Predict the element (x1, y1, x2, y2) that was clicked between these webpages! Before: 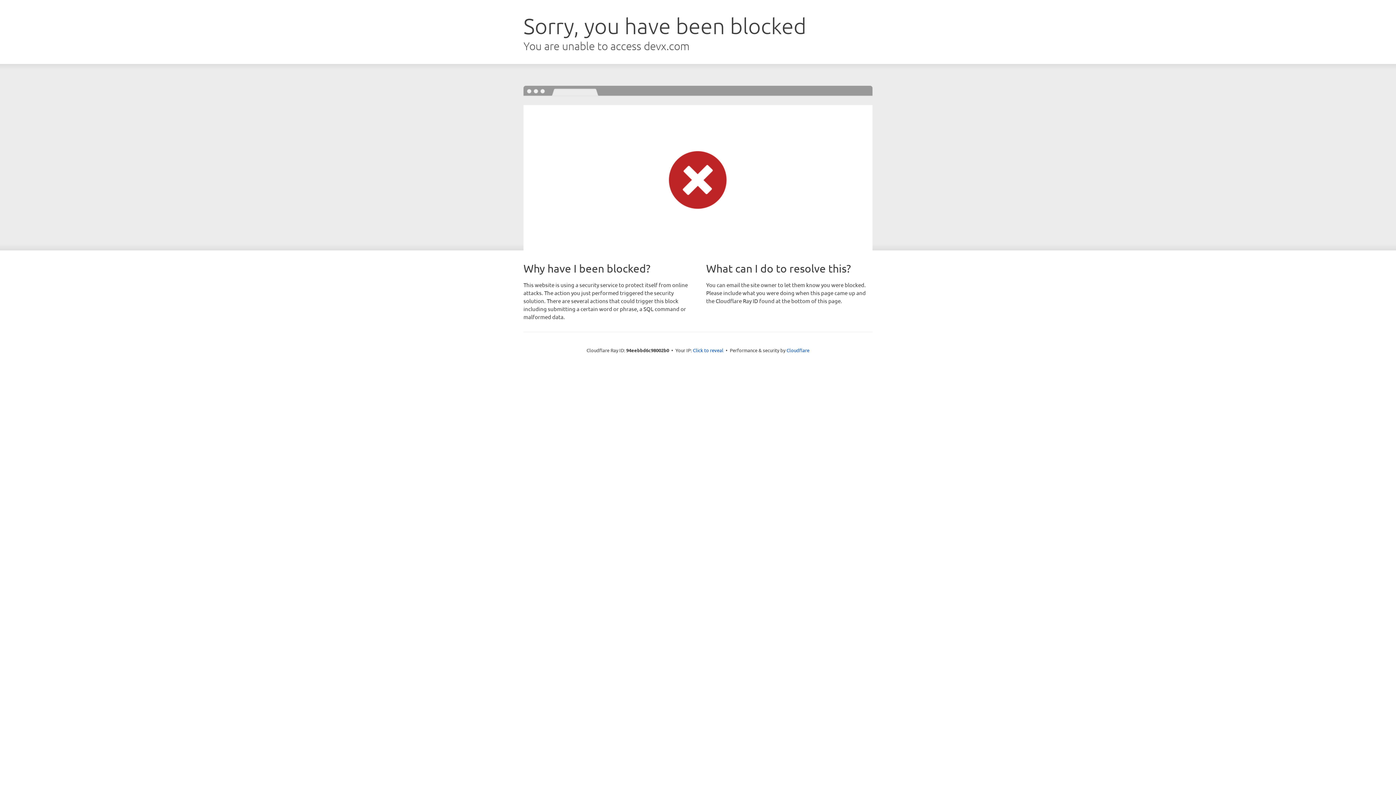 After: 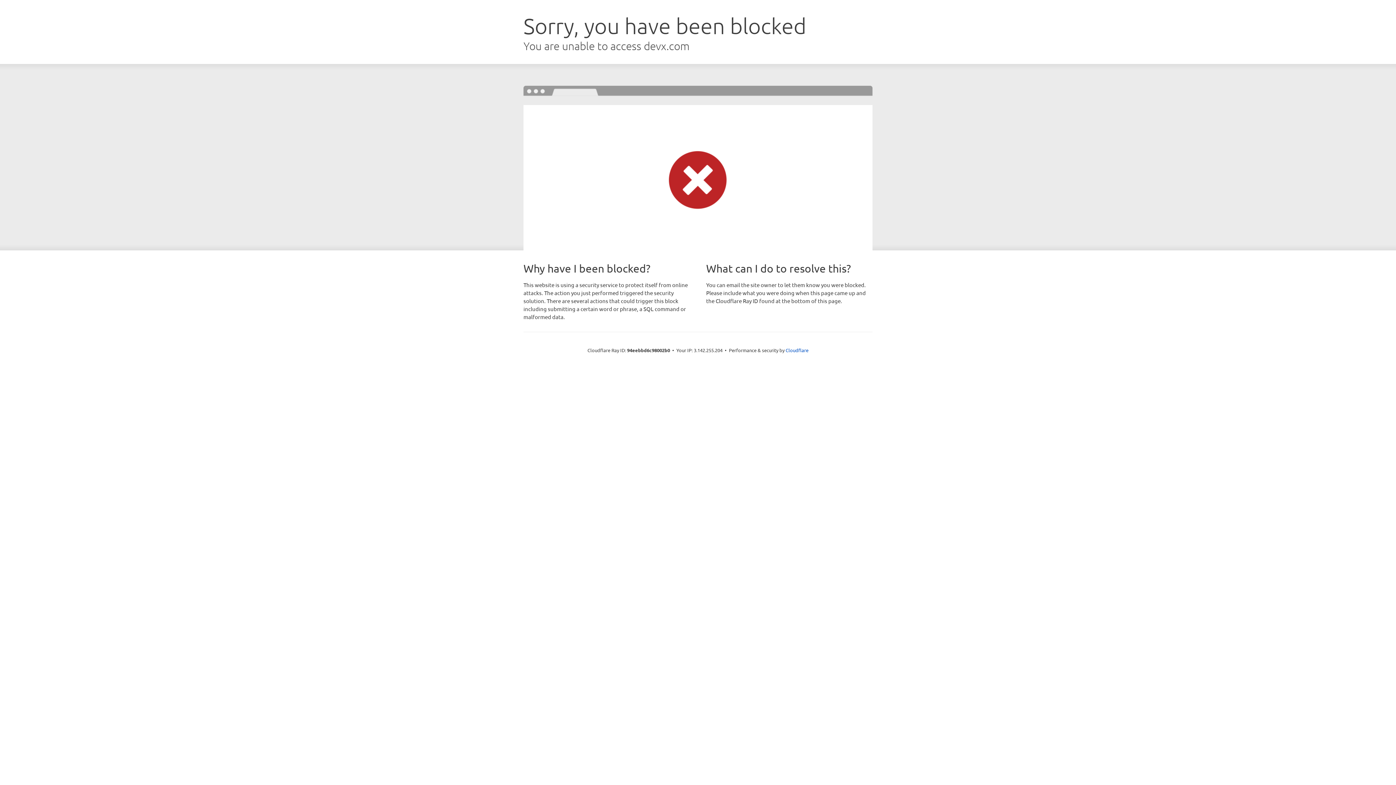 Action: bbox: (693, 346, 723, 353) label: Click to reveal